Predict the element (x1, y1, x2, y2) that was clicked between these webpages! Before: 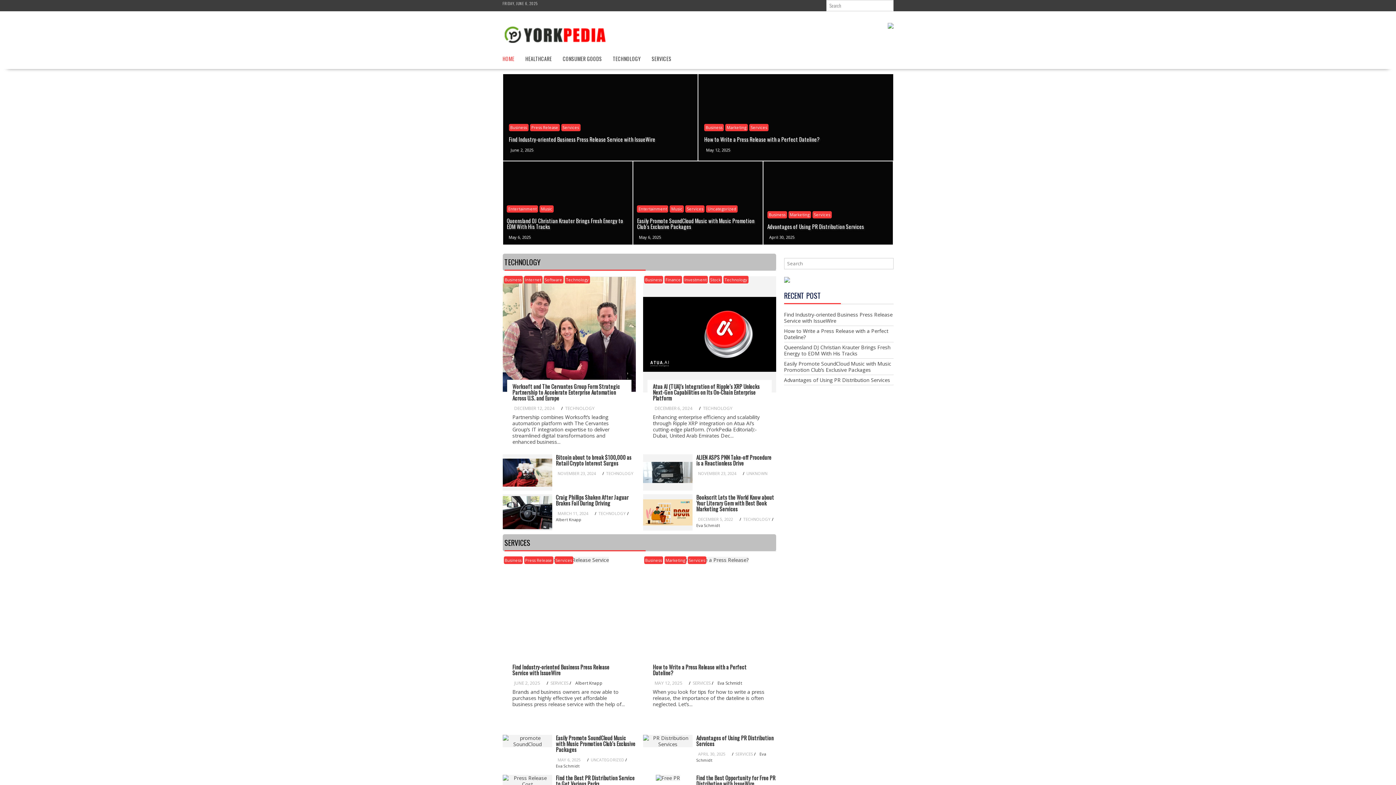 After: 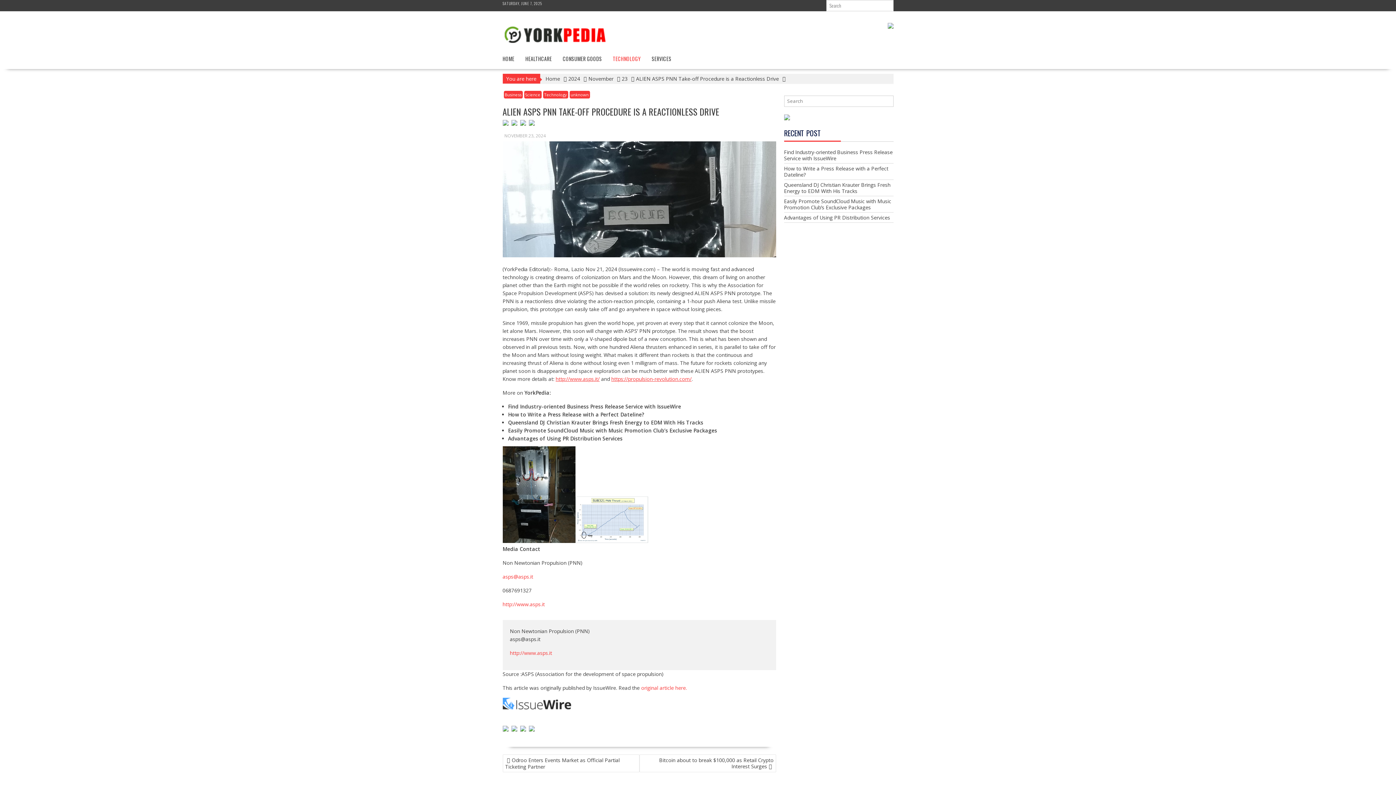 Action: bbox: (696, 454, 776, 466) label: ALIEN ASPS PNN Take-off Procedure is a Reactionless Drive